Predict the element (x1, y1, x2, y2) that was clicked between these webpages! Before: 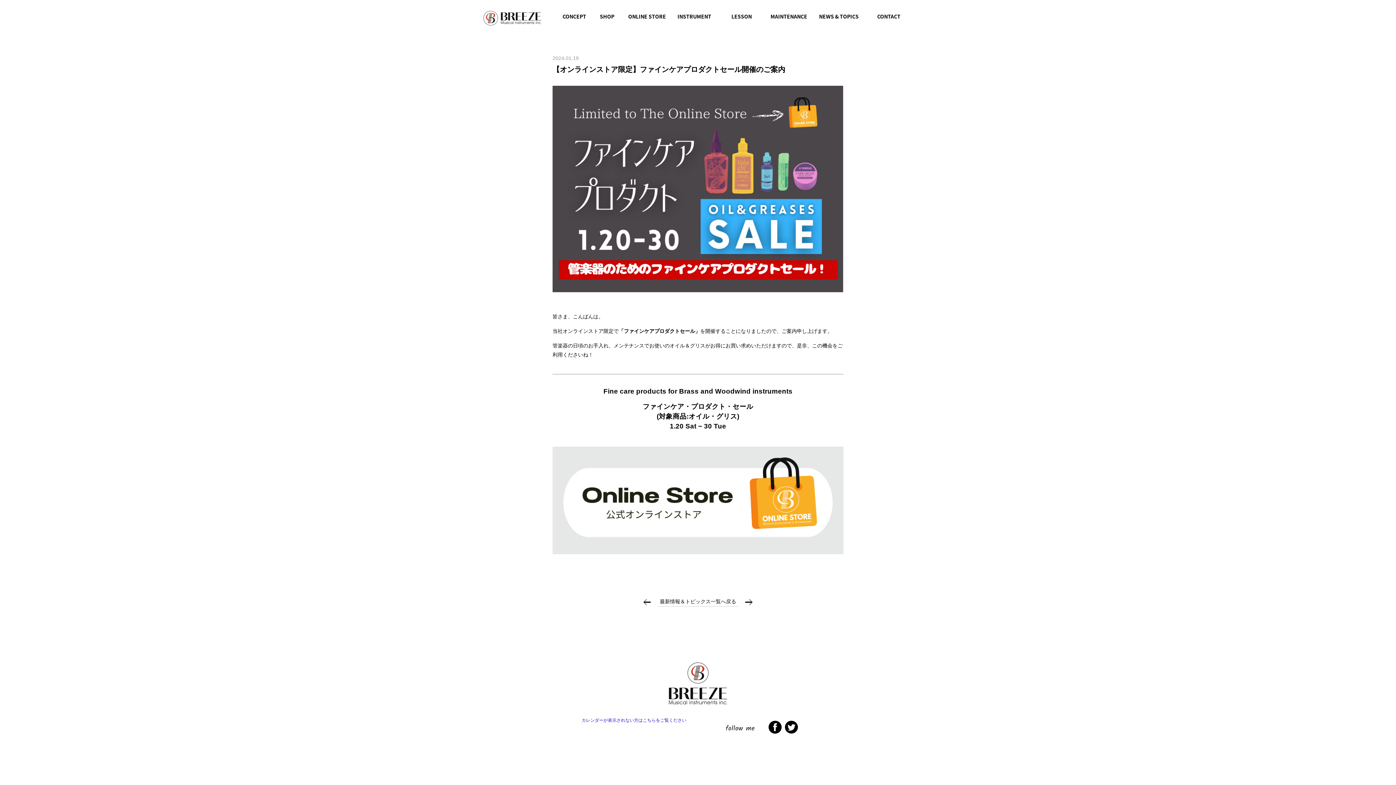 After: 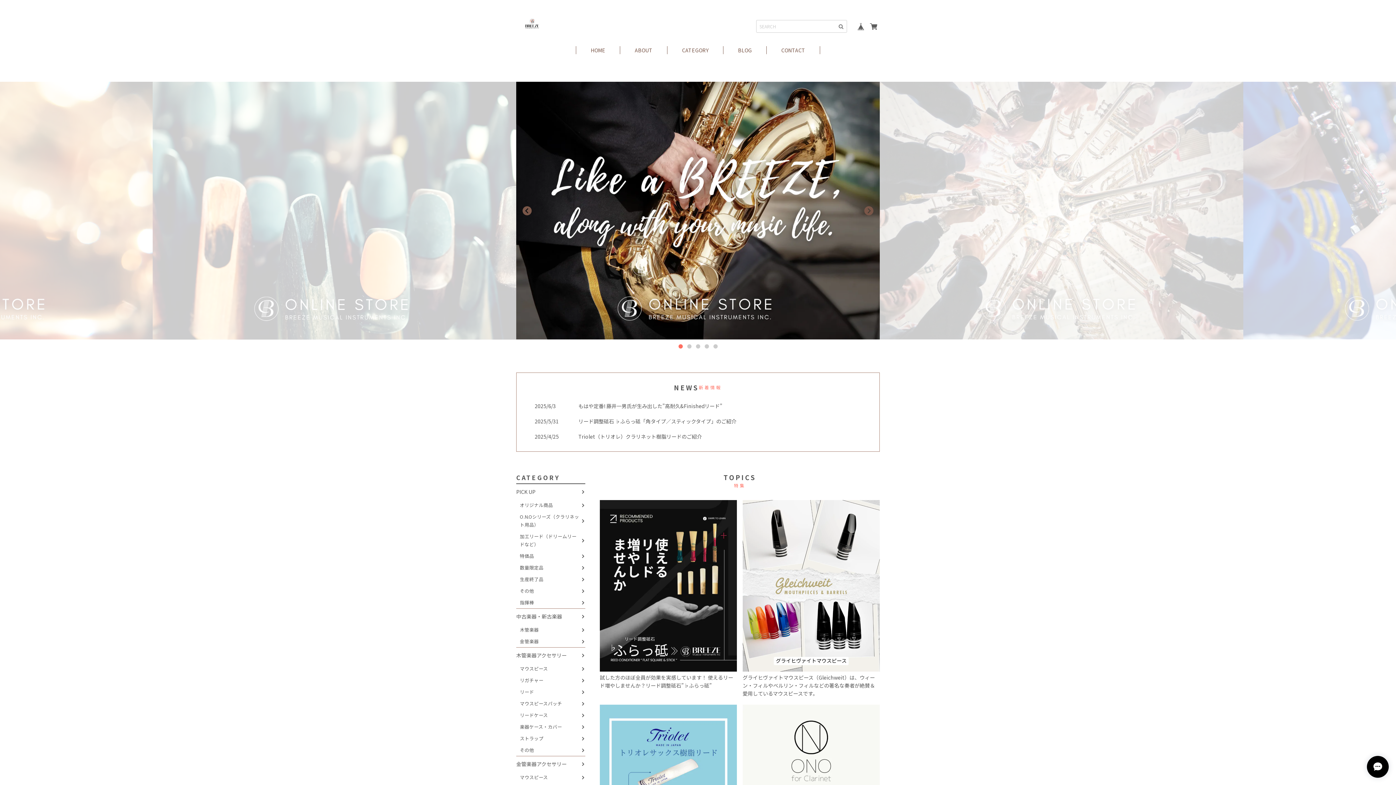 Action: bbox: (552, 446, 843, 554)